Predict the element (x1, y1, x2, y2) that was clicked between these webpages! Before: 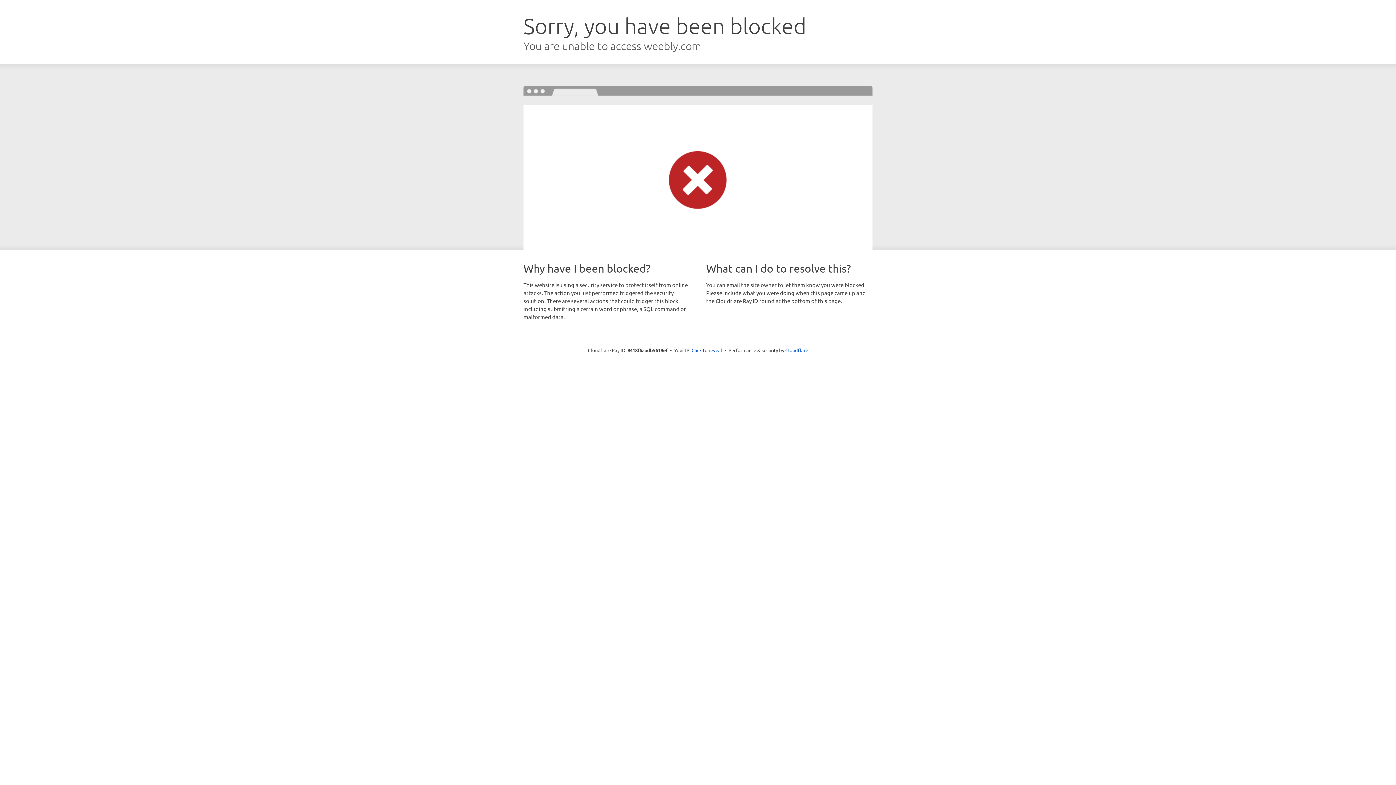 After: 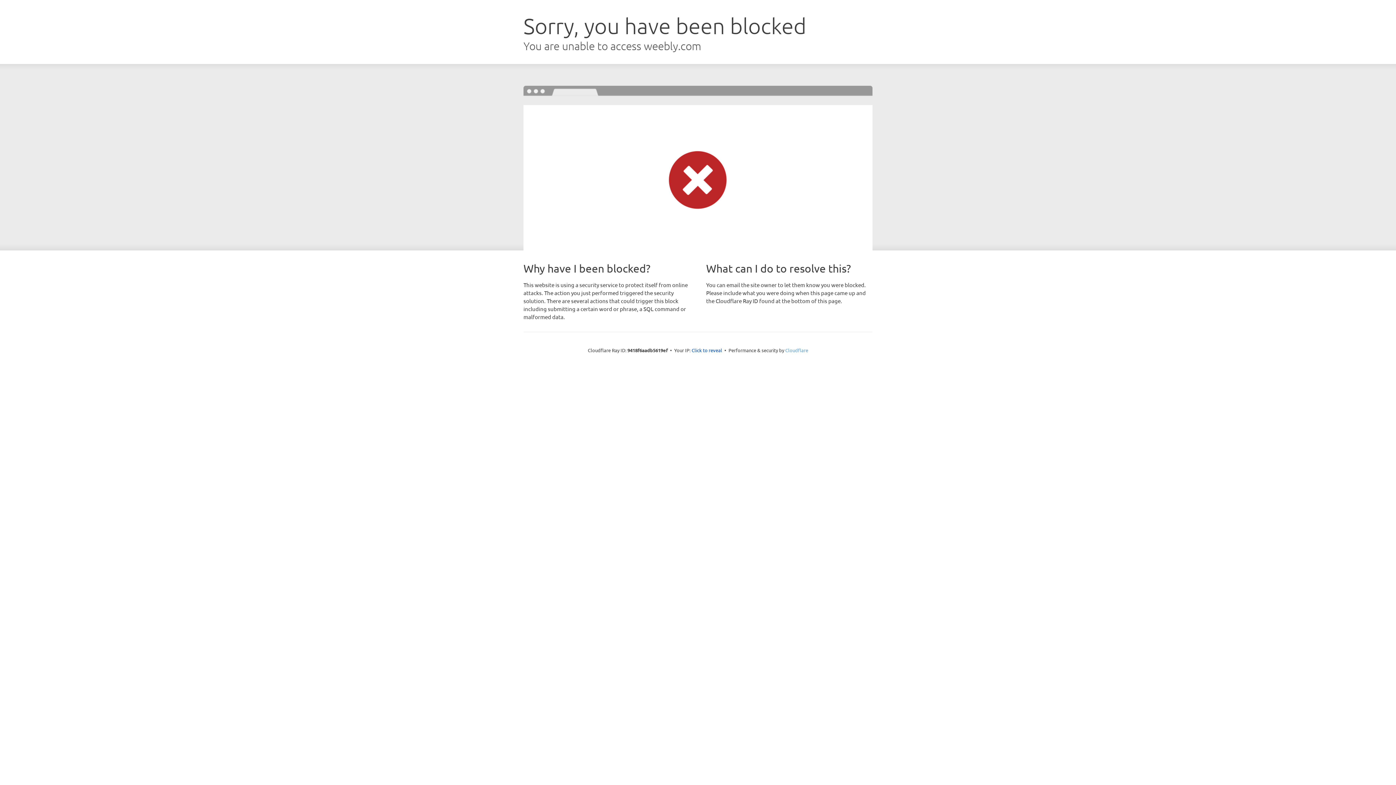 Action: bbox: (785, 347, 808, 353) label: Cloudflare